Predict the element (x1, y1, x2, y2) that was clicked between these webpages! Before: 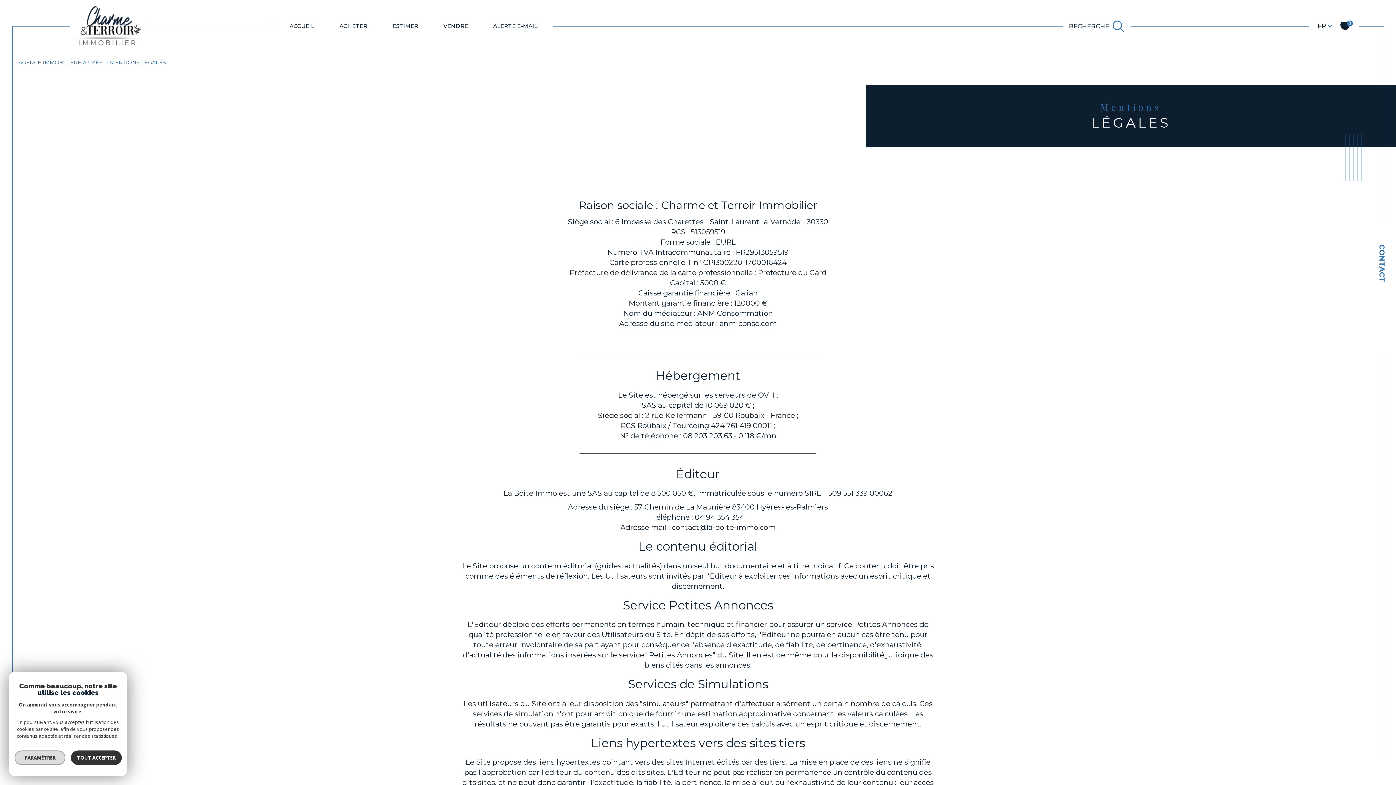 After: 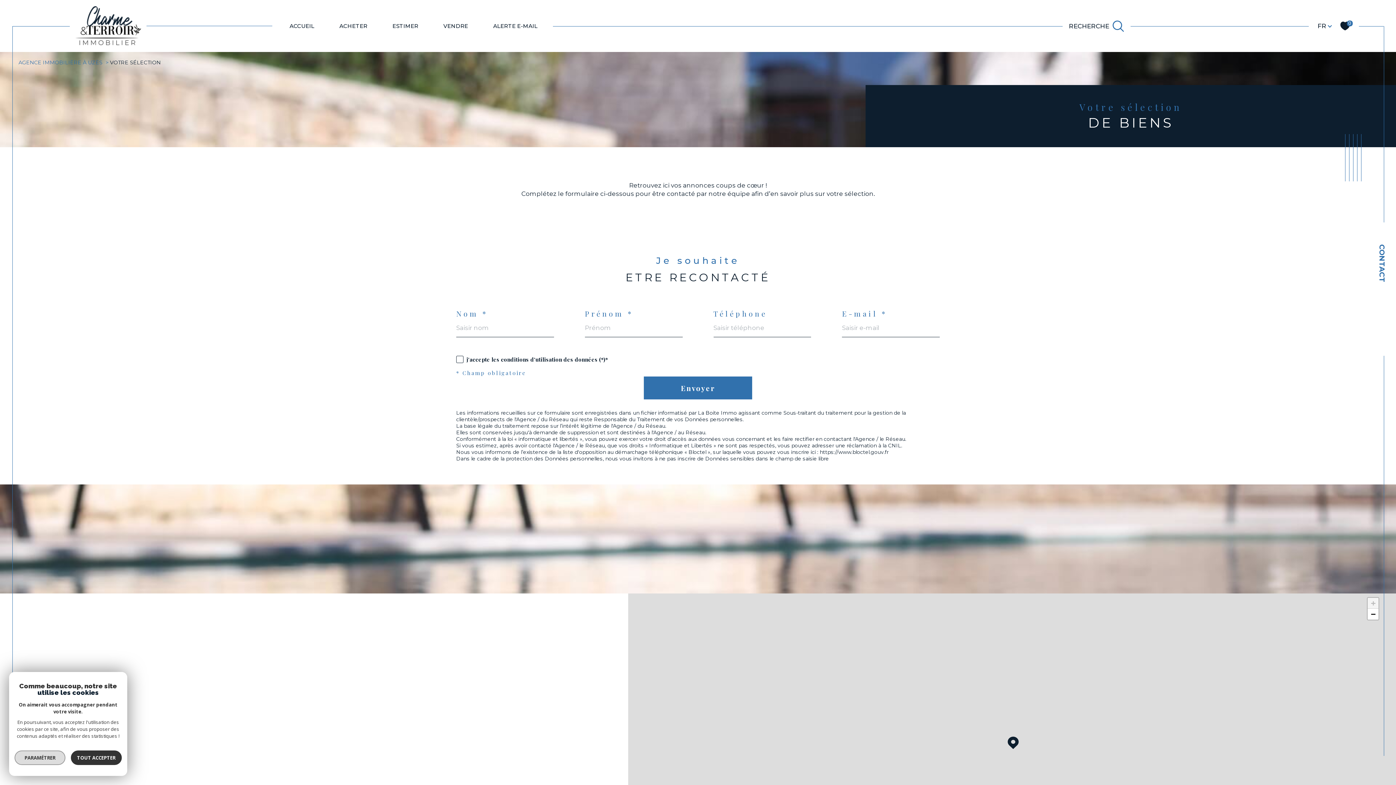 Action: bbox: (1340, 21, 1353, 30) label: 0